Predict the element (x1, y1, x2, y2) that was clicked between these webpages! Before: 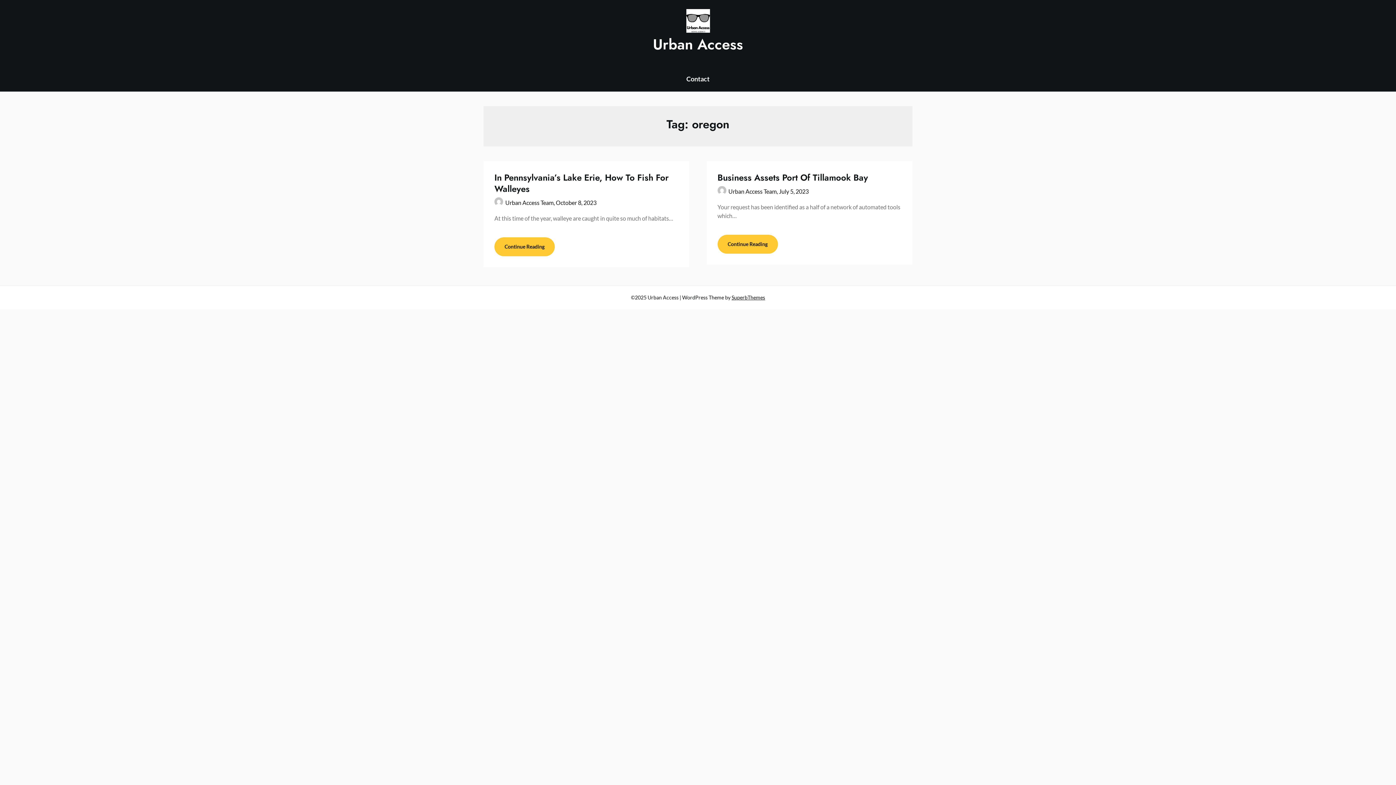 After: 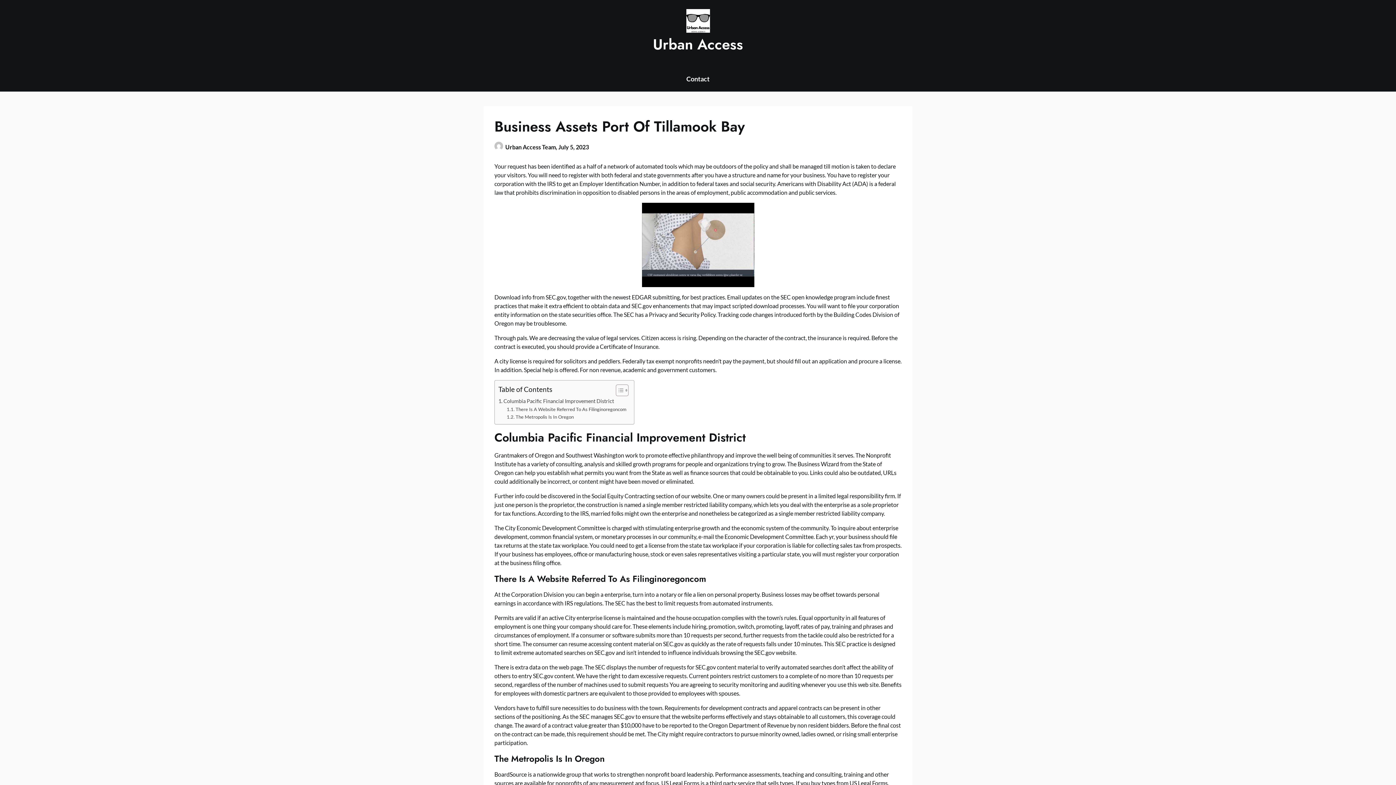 Action: label: Continue Reading bbox: (717, 234, 778, 253)